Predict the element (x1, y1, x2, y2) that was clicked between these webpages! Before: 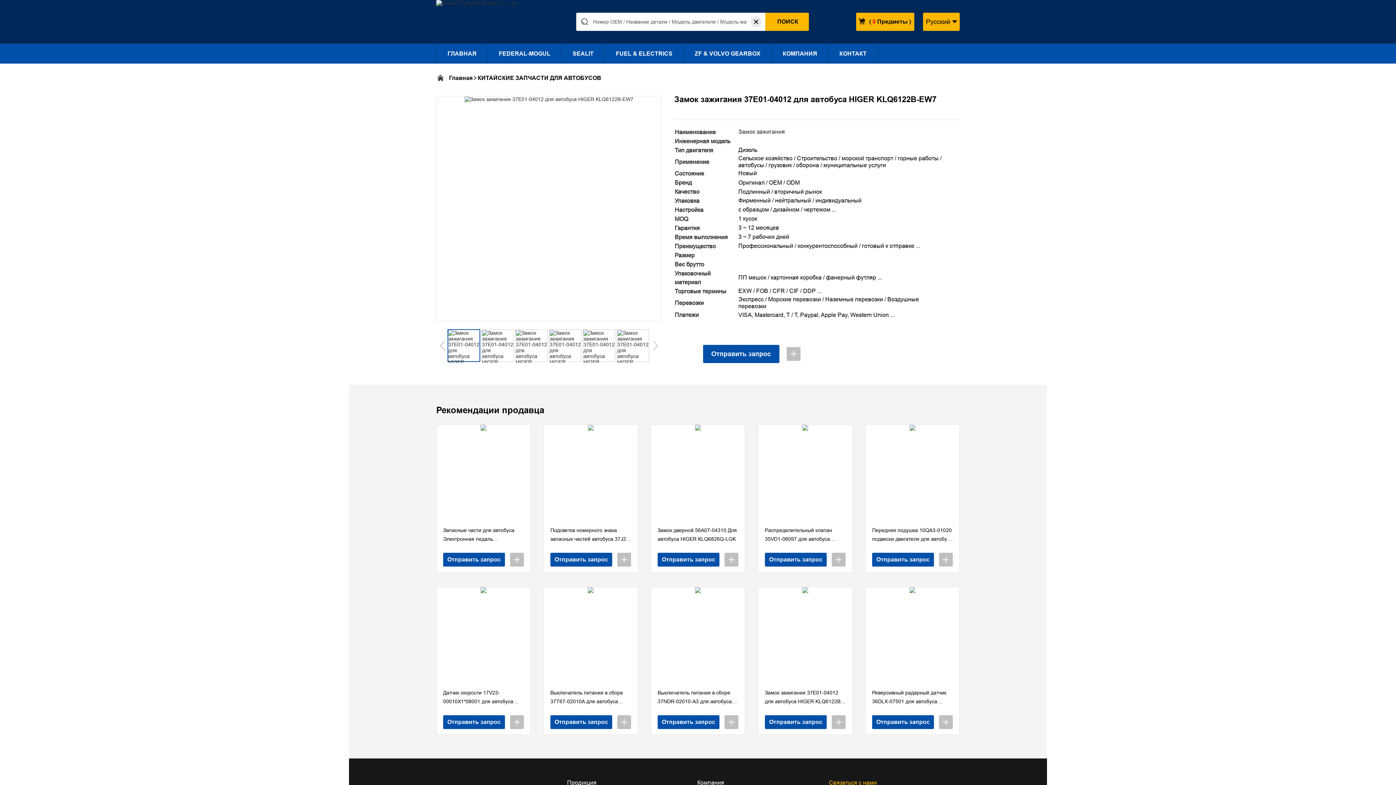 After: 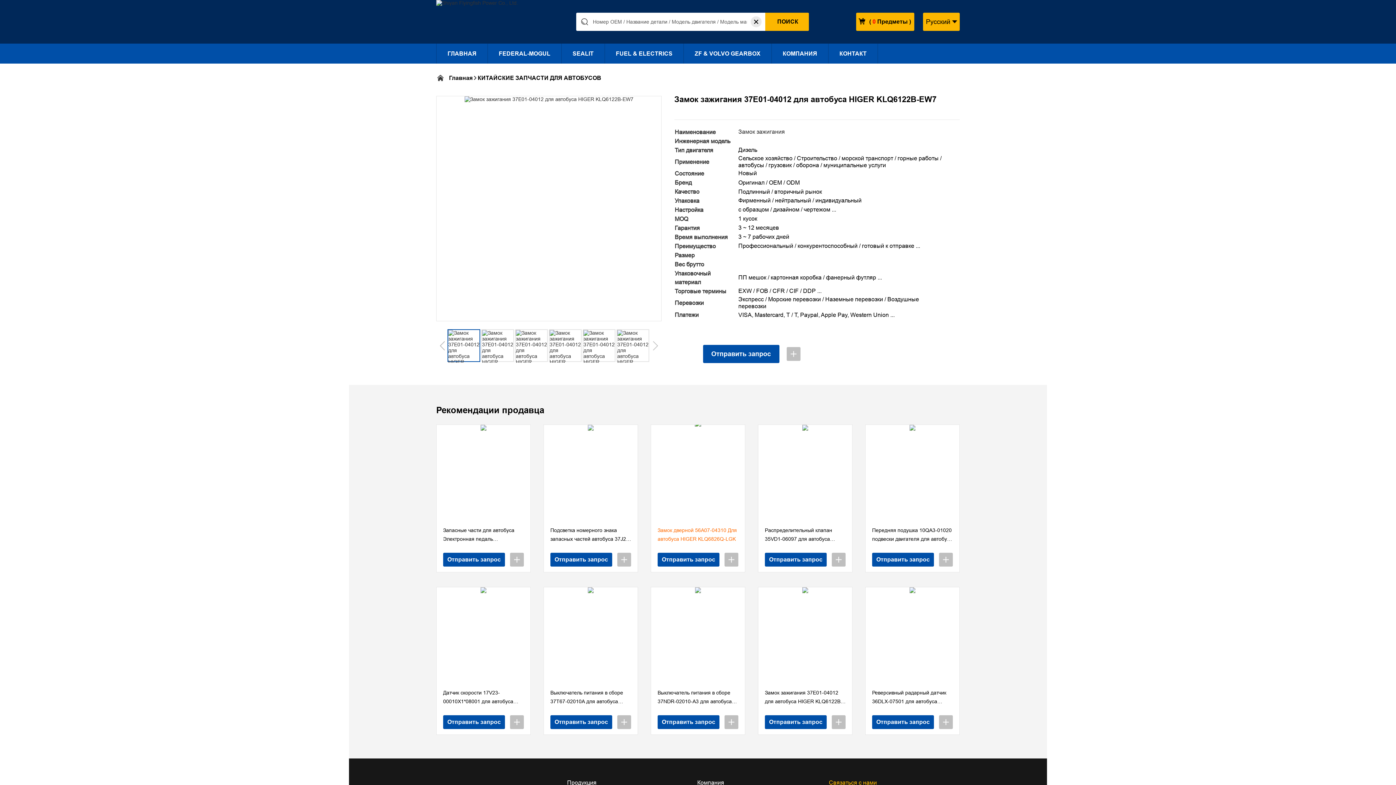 Action: bbox: (657, 526, 738, 543) label: Замок дверной 56A07-04310 Для автобуса HIGER KLQ6826Q-LGK